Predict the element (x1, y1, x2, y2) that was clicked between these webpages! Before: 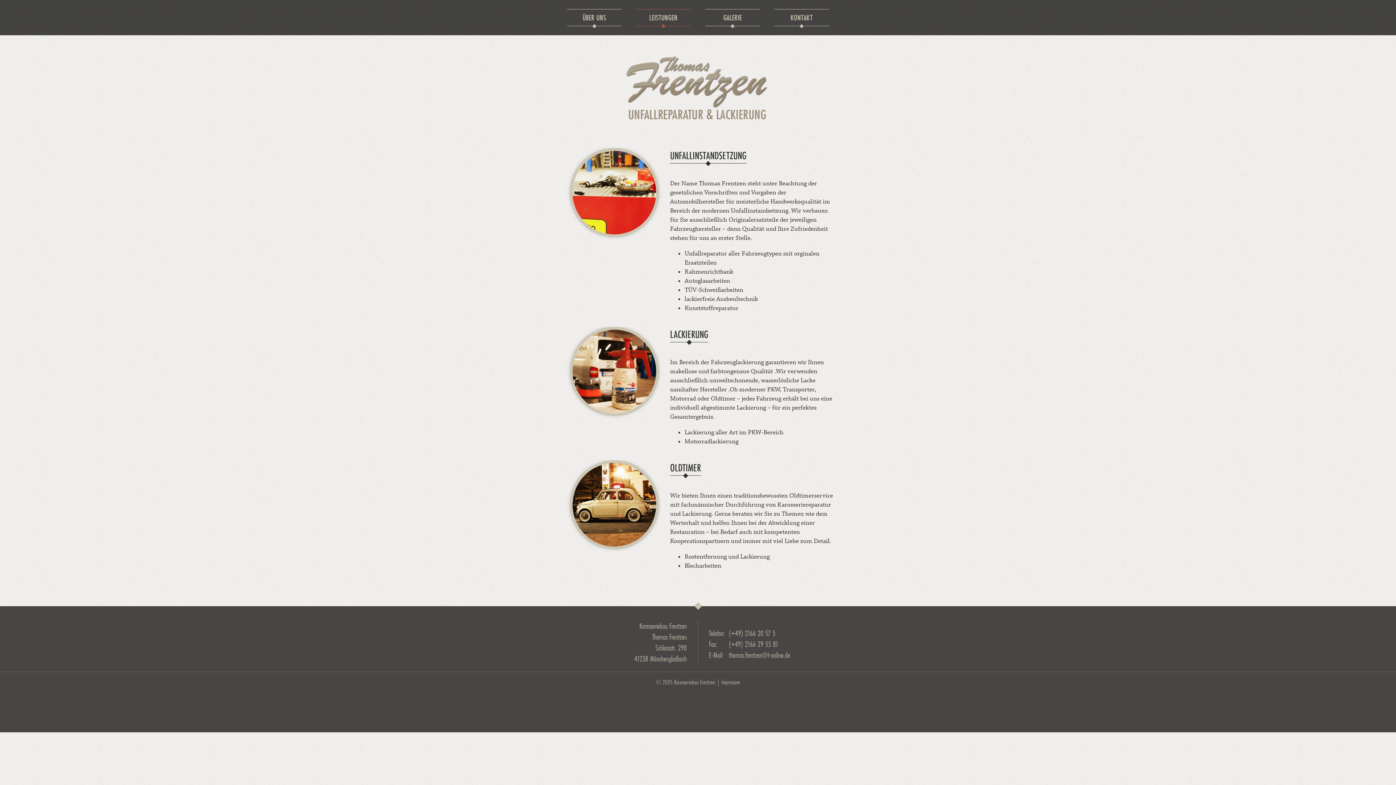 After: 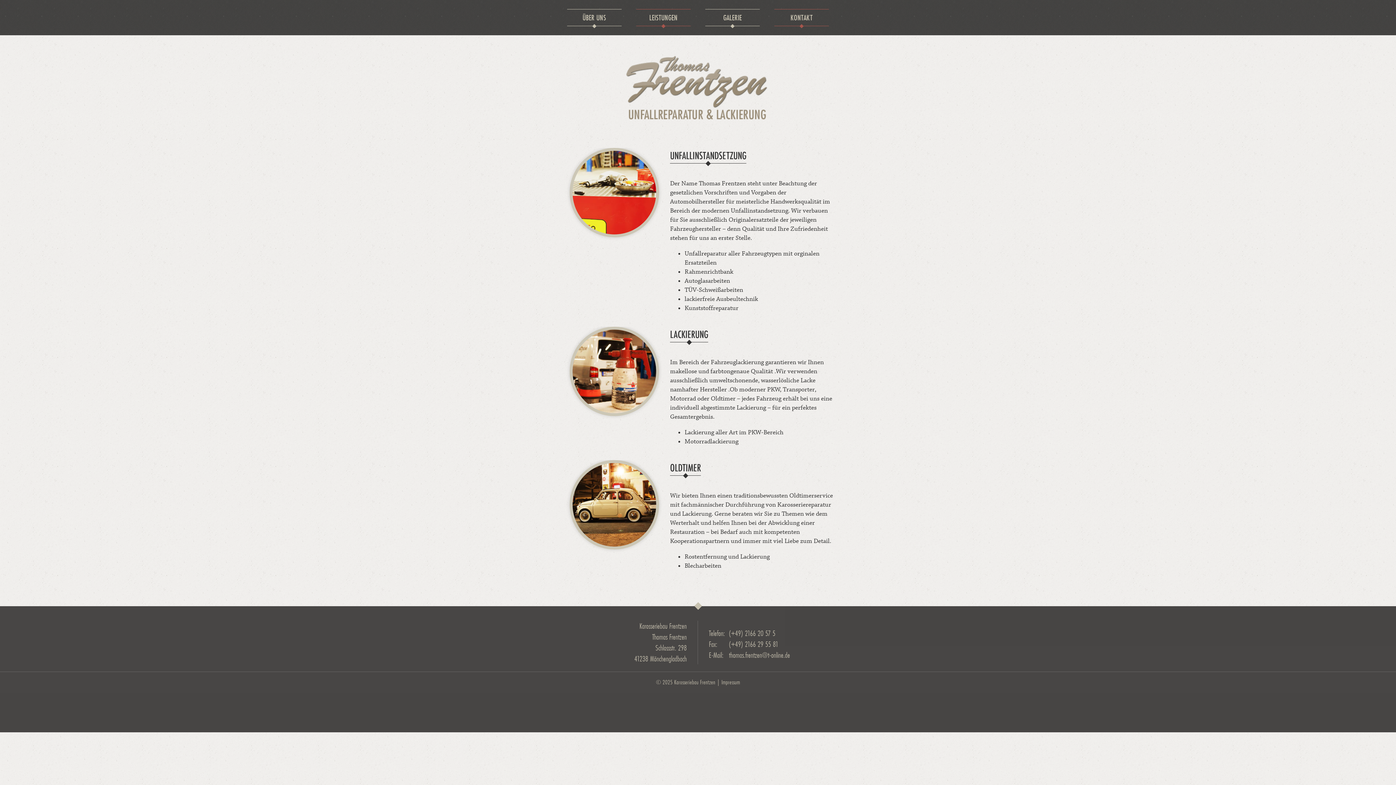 Action: bbox: (774, 9, 829, 26) label: KONTAKT